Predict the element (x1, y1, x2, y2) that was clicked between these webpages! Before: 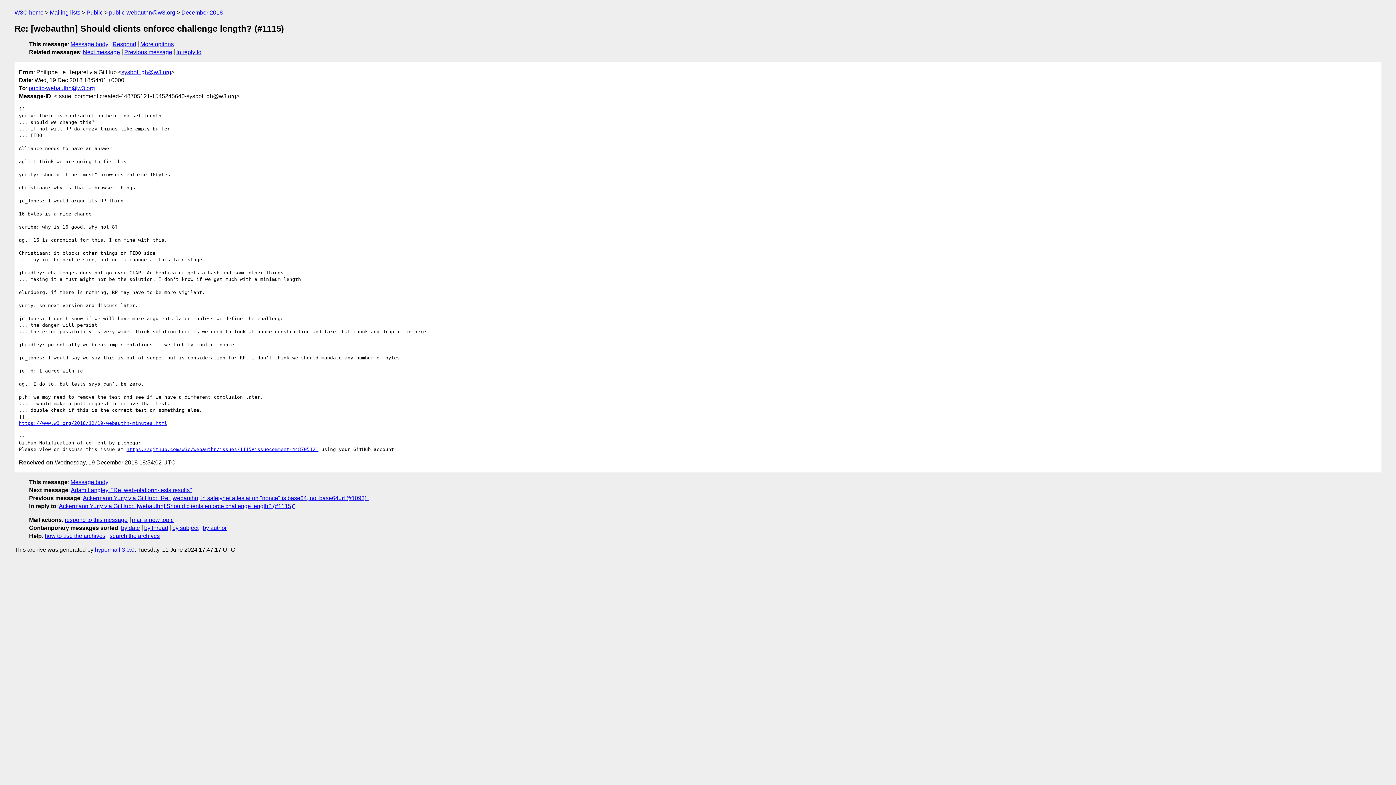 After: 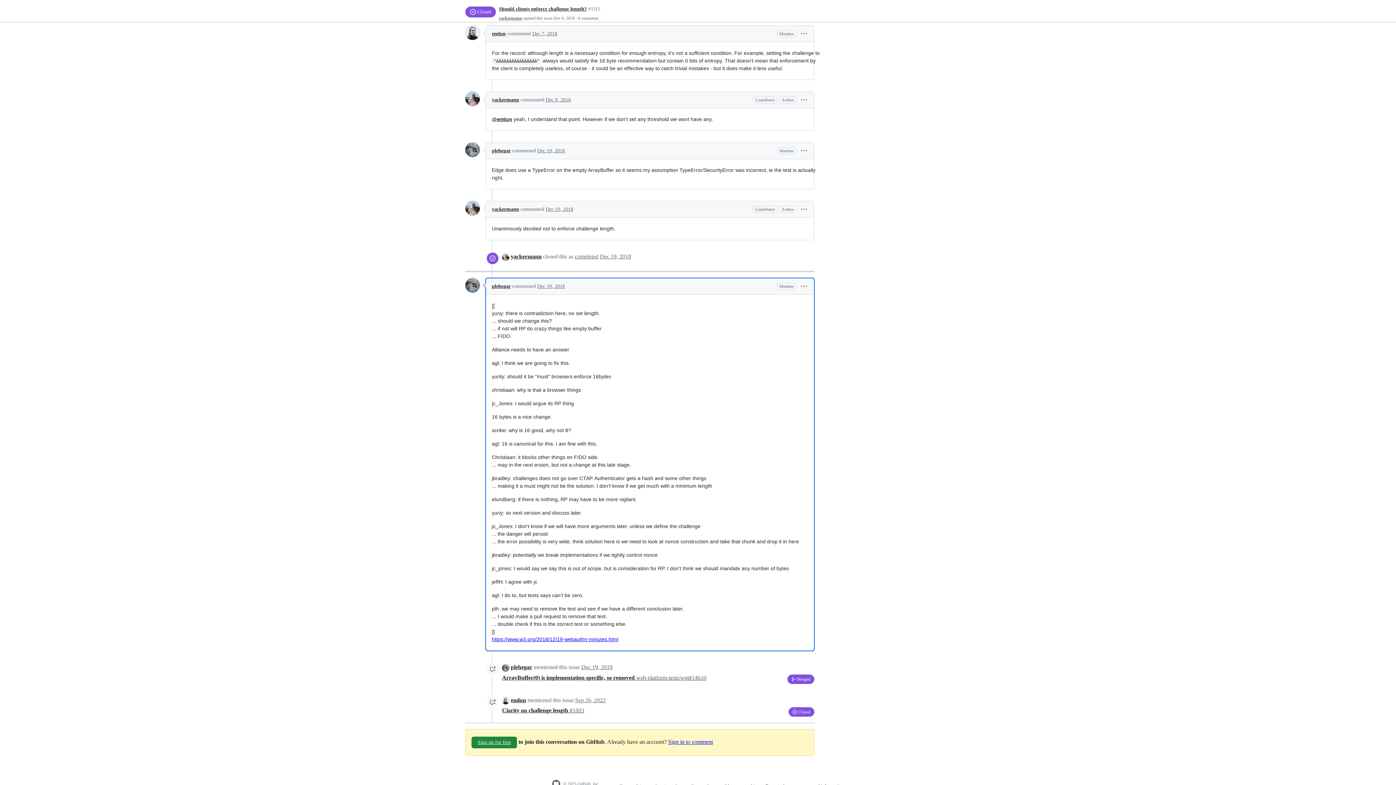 Action: bbox: (126, 446, 318, 452) label: https://github.com/w3c/webauthn/issues/1115#issuecomment-448705121